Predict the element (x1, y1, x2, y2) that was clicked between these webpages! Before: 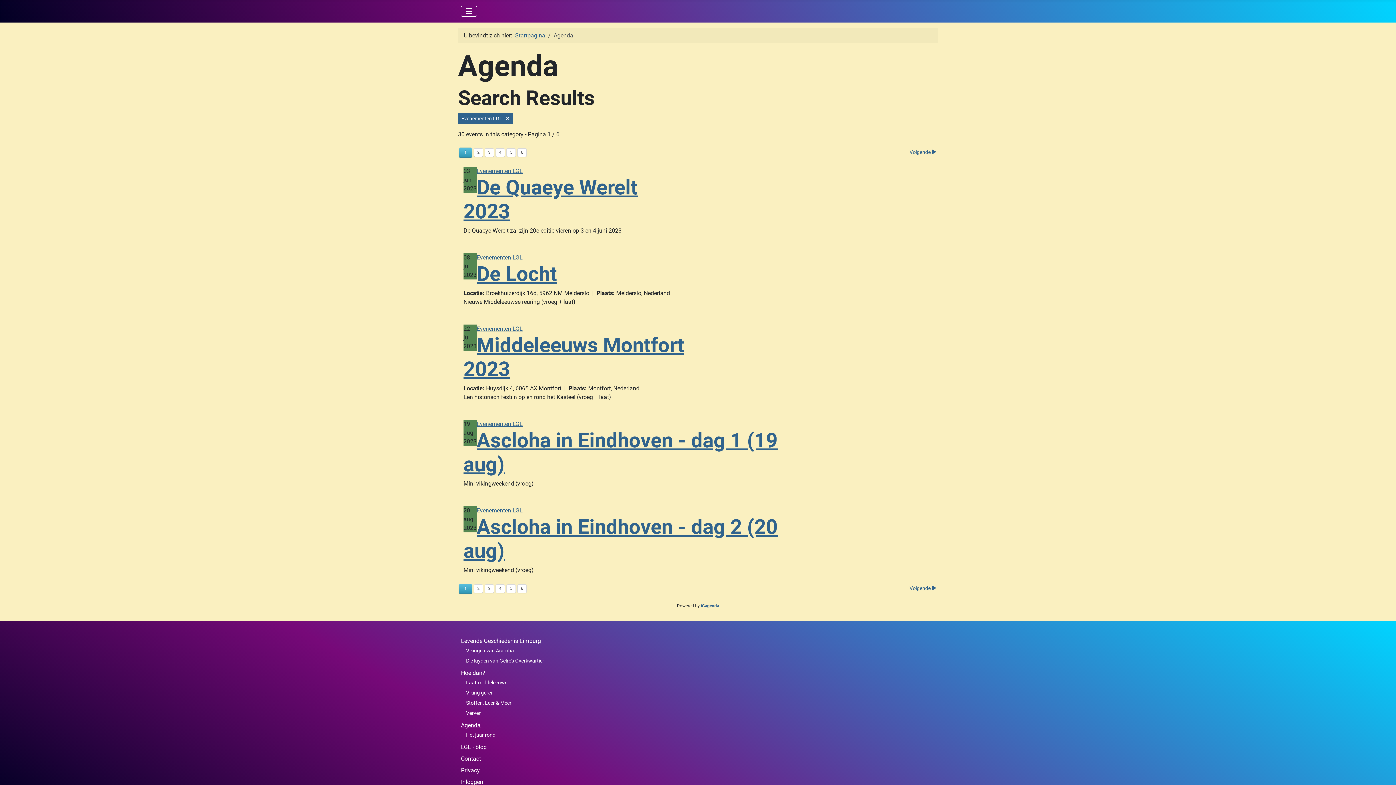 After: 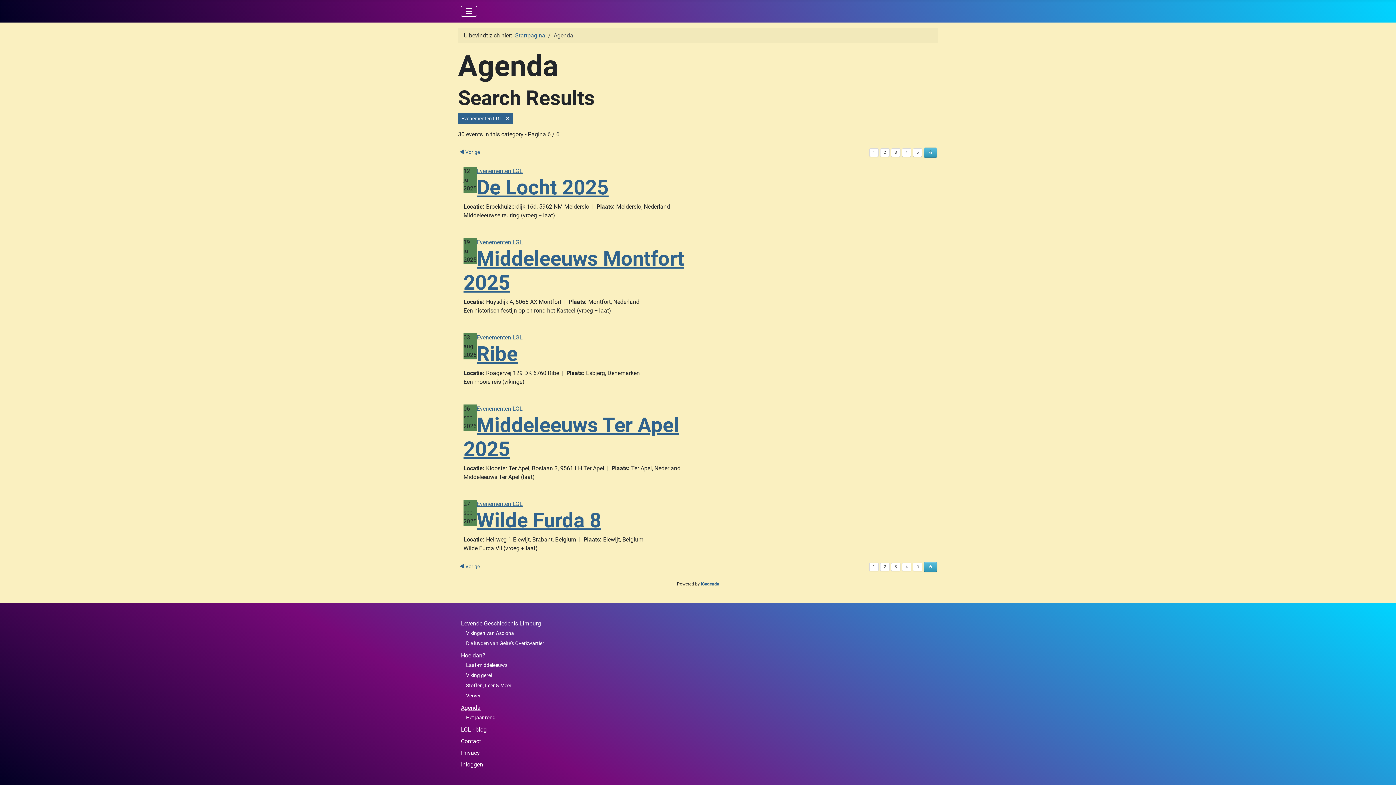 Action: label: 6 bbox: (517, 584, 526, 593)